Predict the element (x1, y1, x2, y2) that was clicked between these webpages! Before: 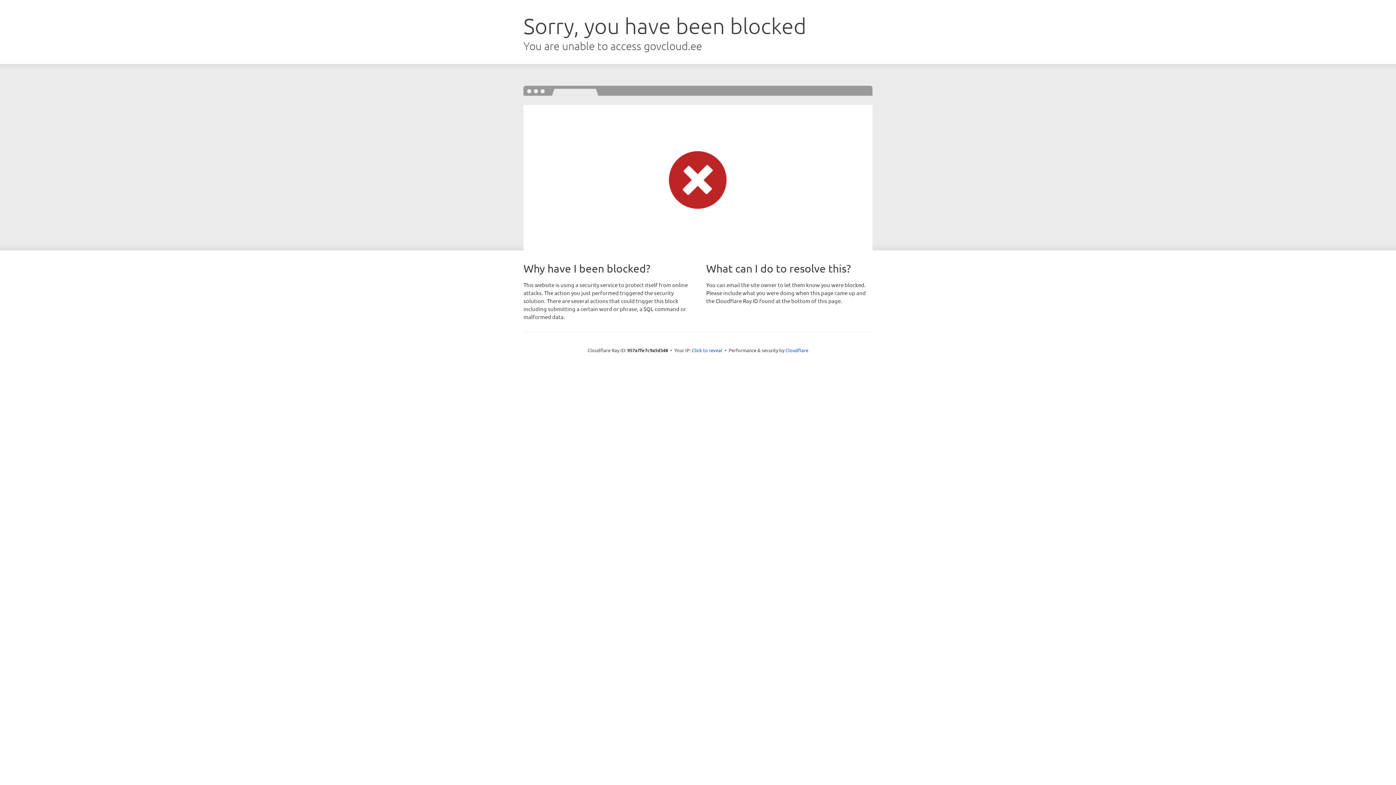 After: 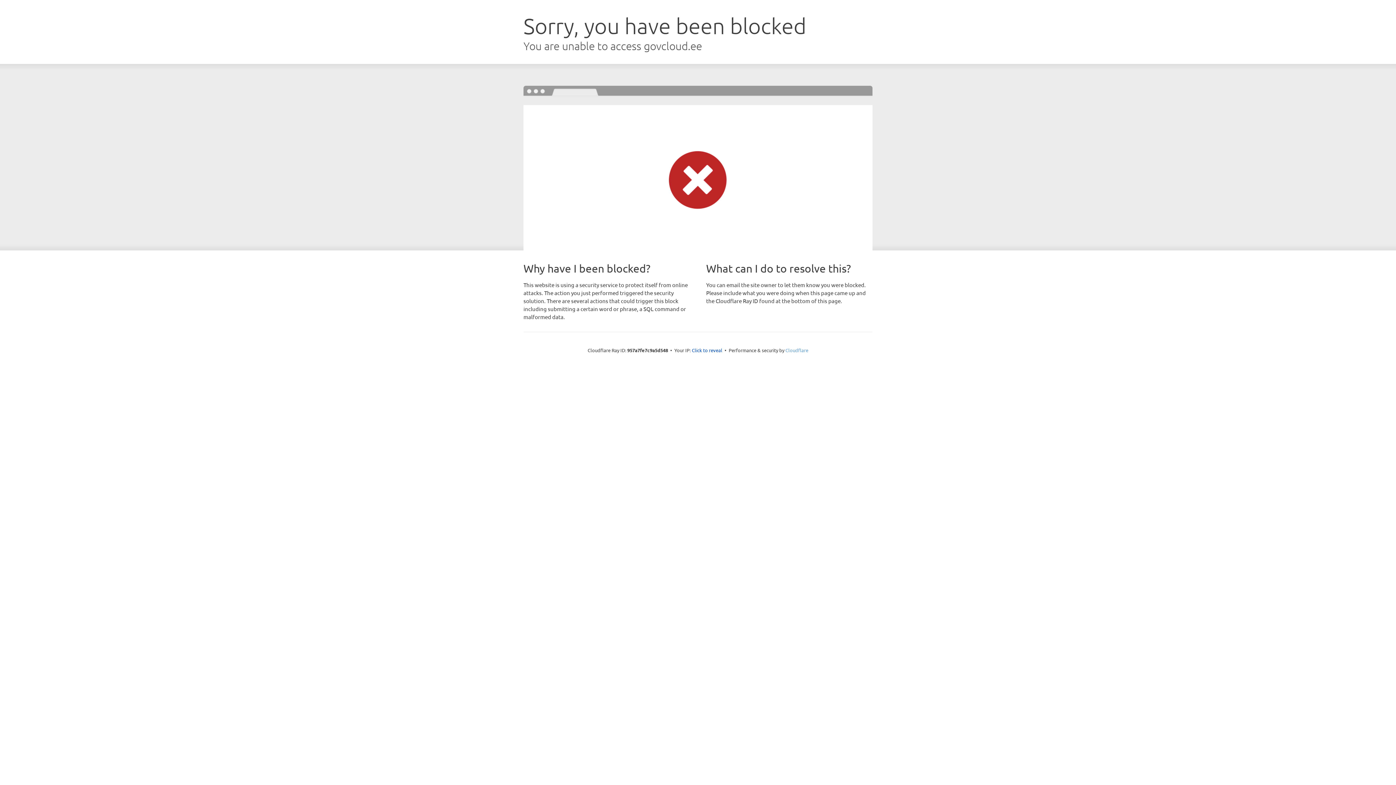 Action: bbox: (785, 347, 808, 353) label: Cloudflare